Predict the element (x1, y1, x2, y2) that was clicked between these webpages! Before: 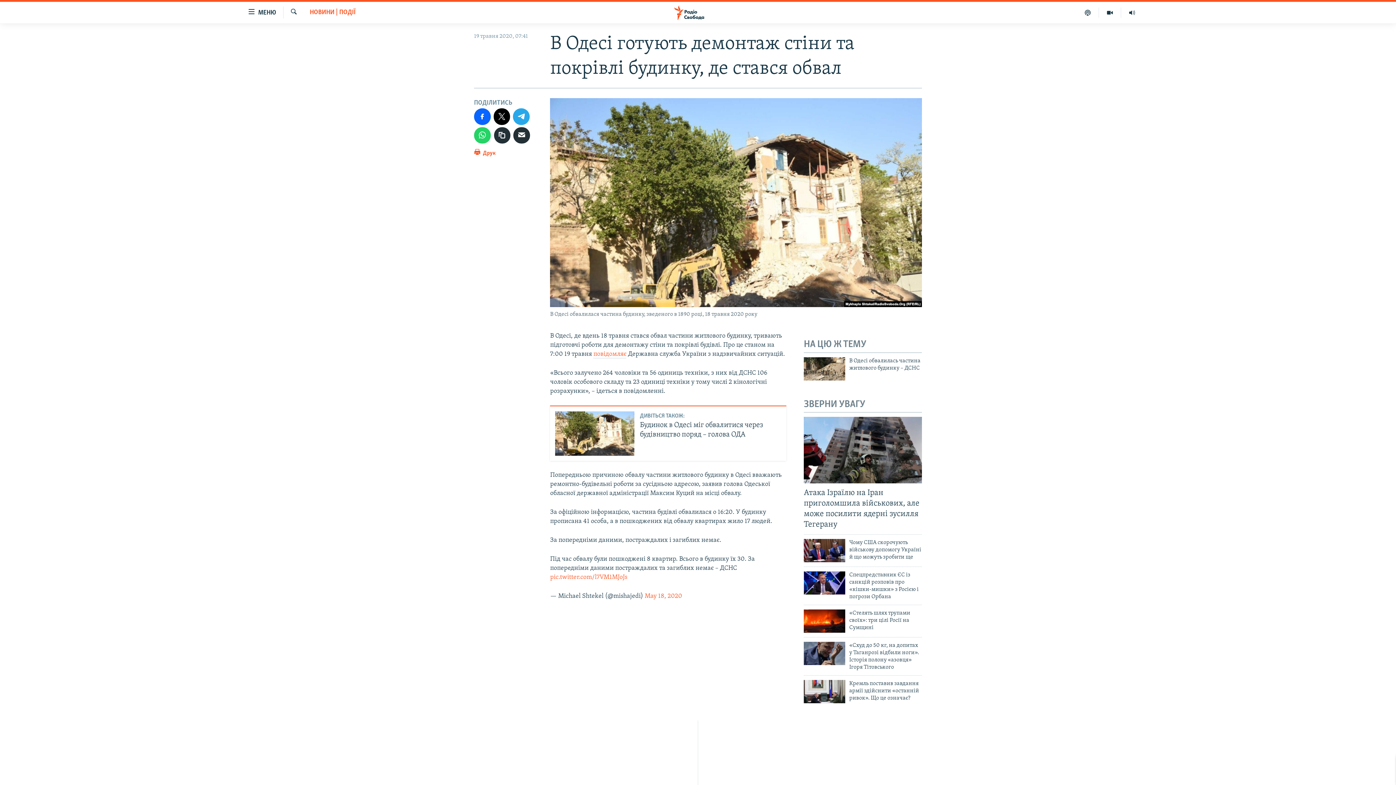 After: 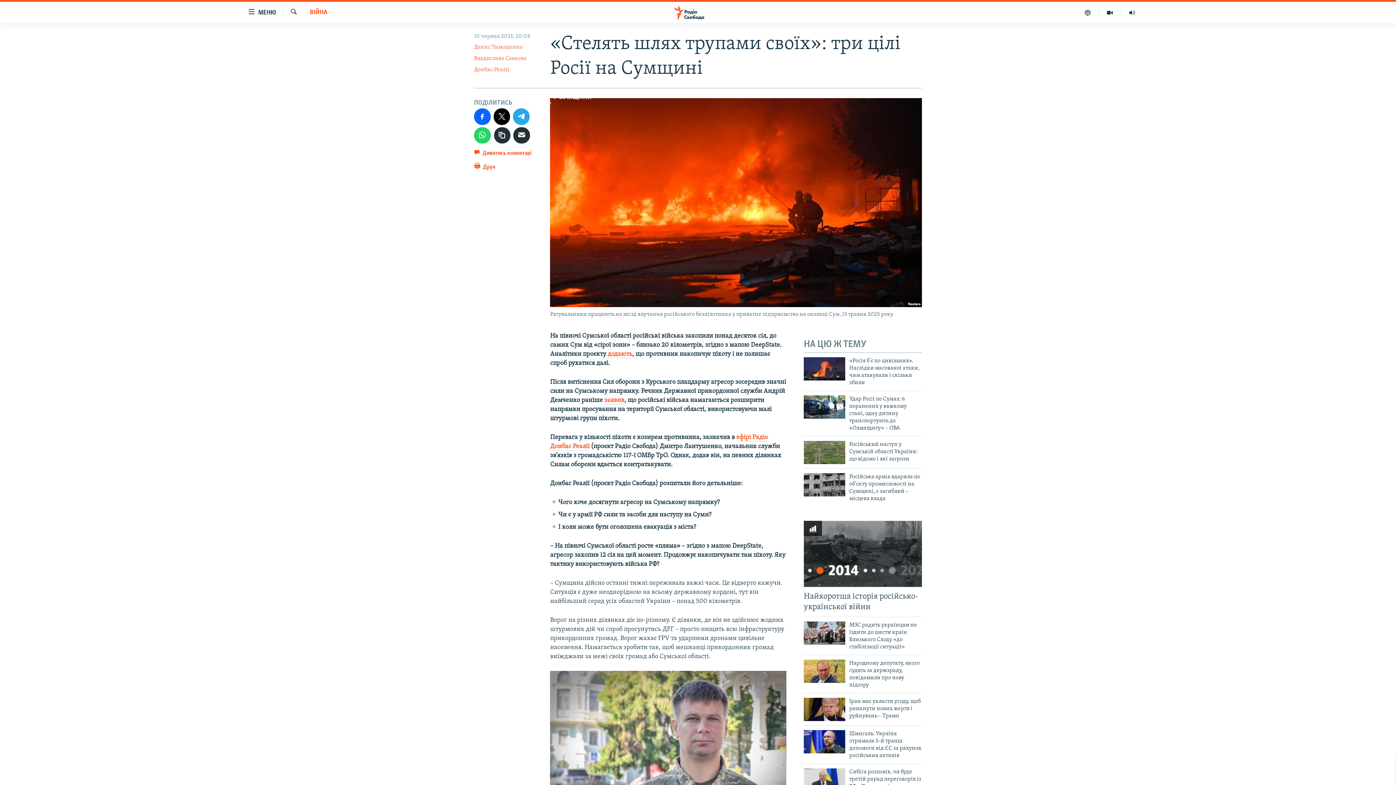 Action: label: «Стелять шлях трупами своїх»: три цілі Росії на Сумщині bbox: (849, 609, 922, 635)